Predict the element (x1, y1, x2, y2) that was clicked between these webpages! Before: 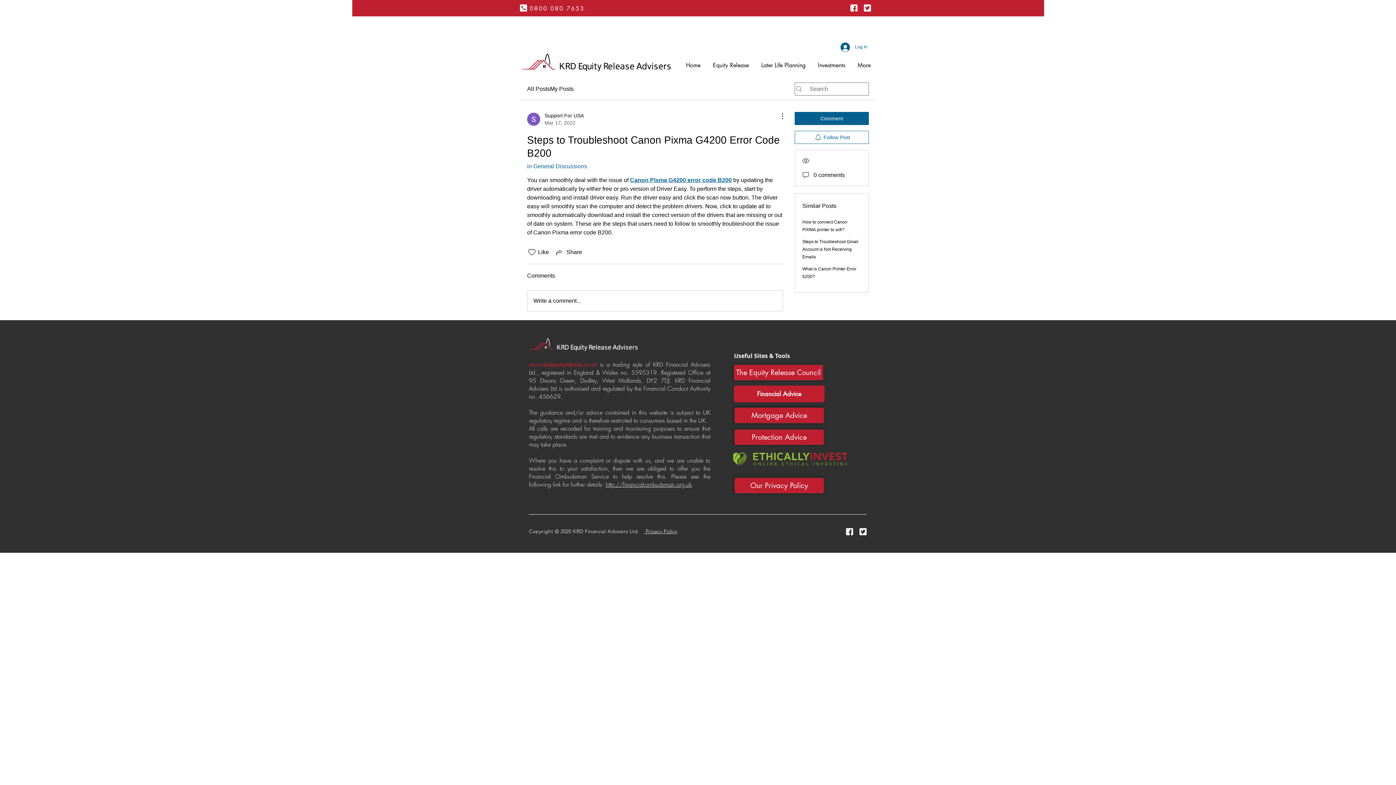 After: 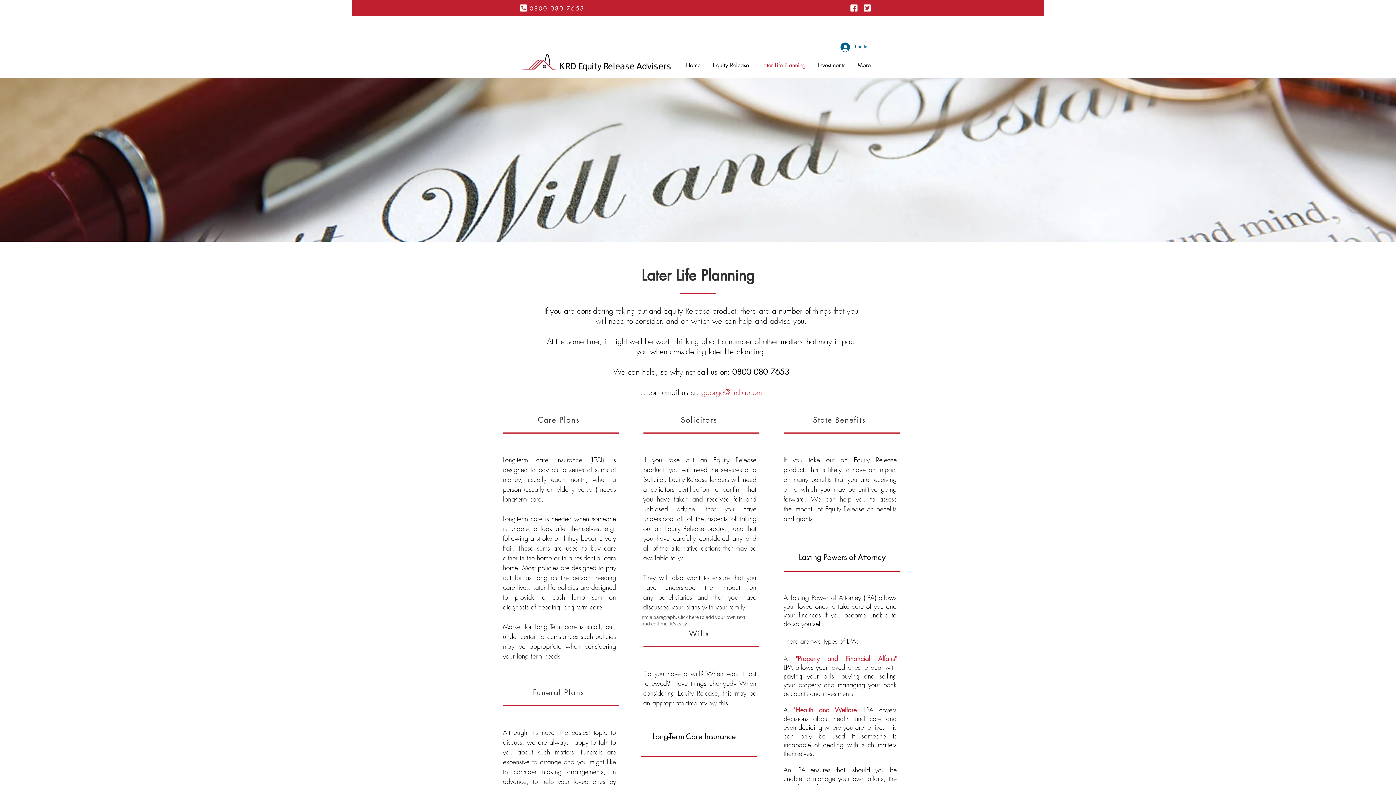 Action: label: Later Life Planning bbox: (754, 59, 811, 71)